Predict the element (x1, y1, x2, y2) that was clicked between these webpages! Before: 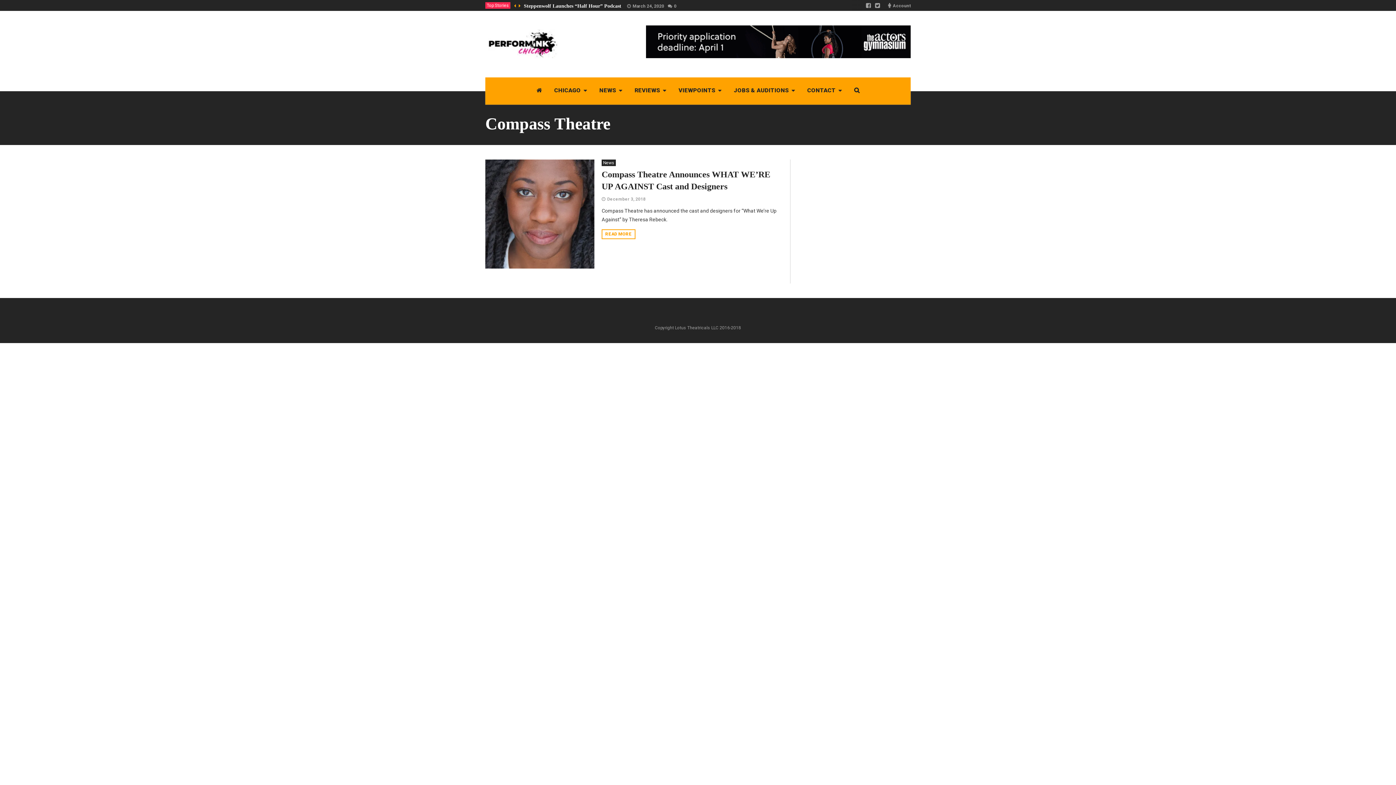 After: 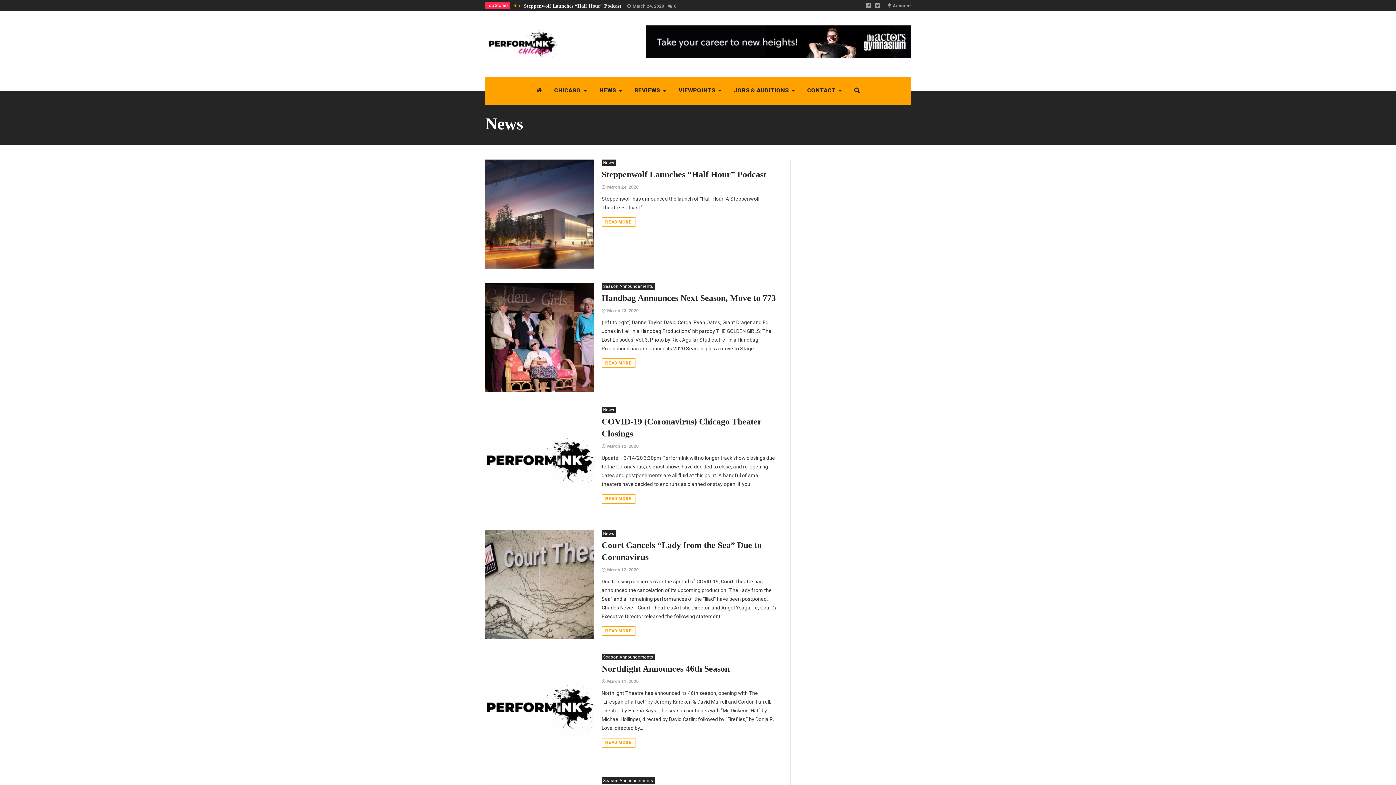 Action: label: NEWS bbox: (593, 77, 628, 104)